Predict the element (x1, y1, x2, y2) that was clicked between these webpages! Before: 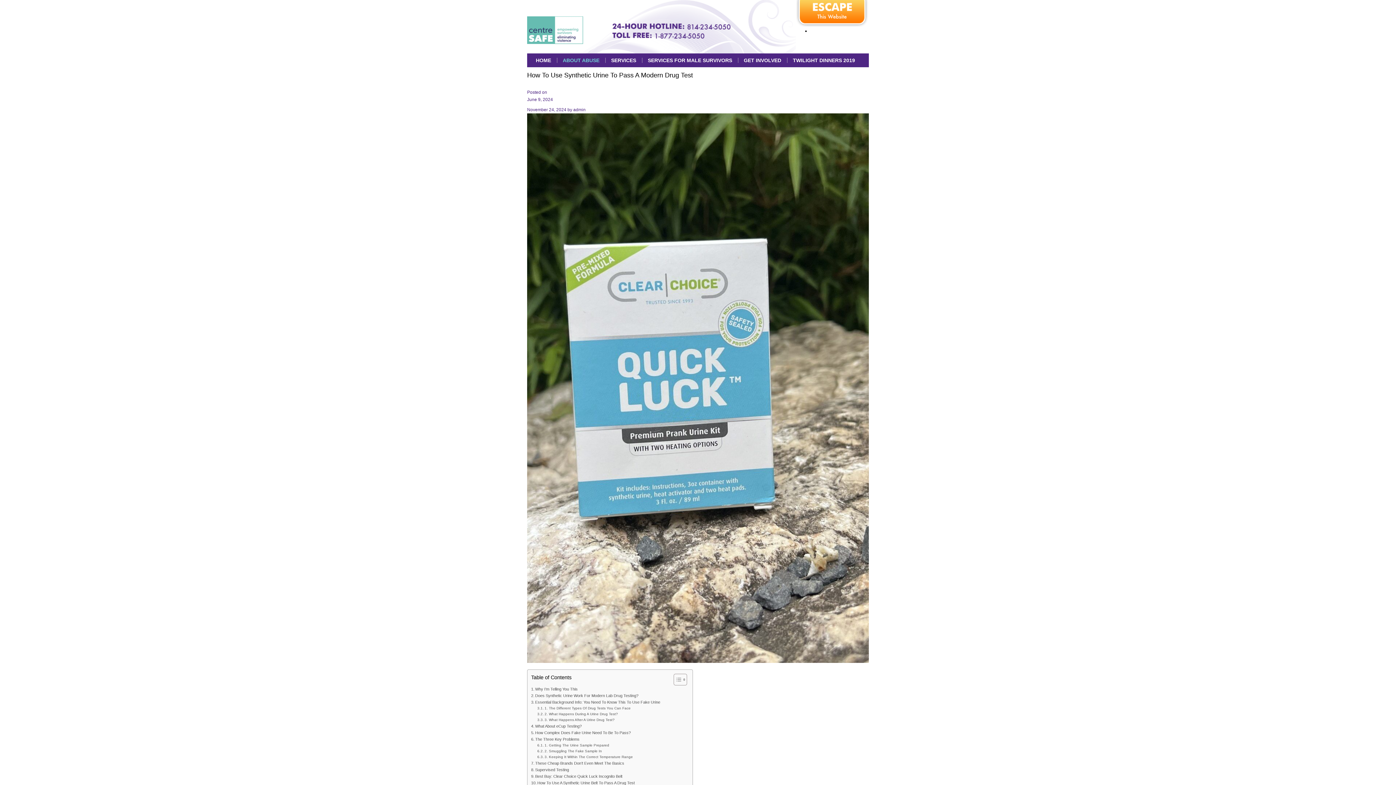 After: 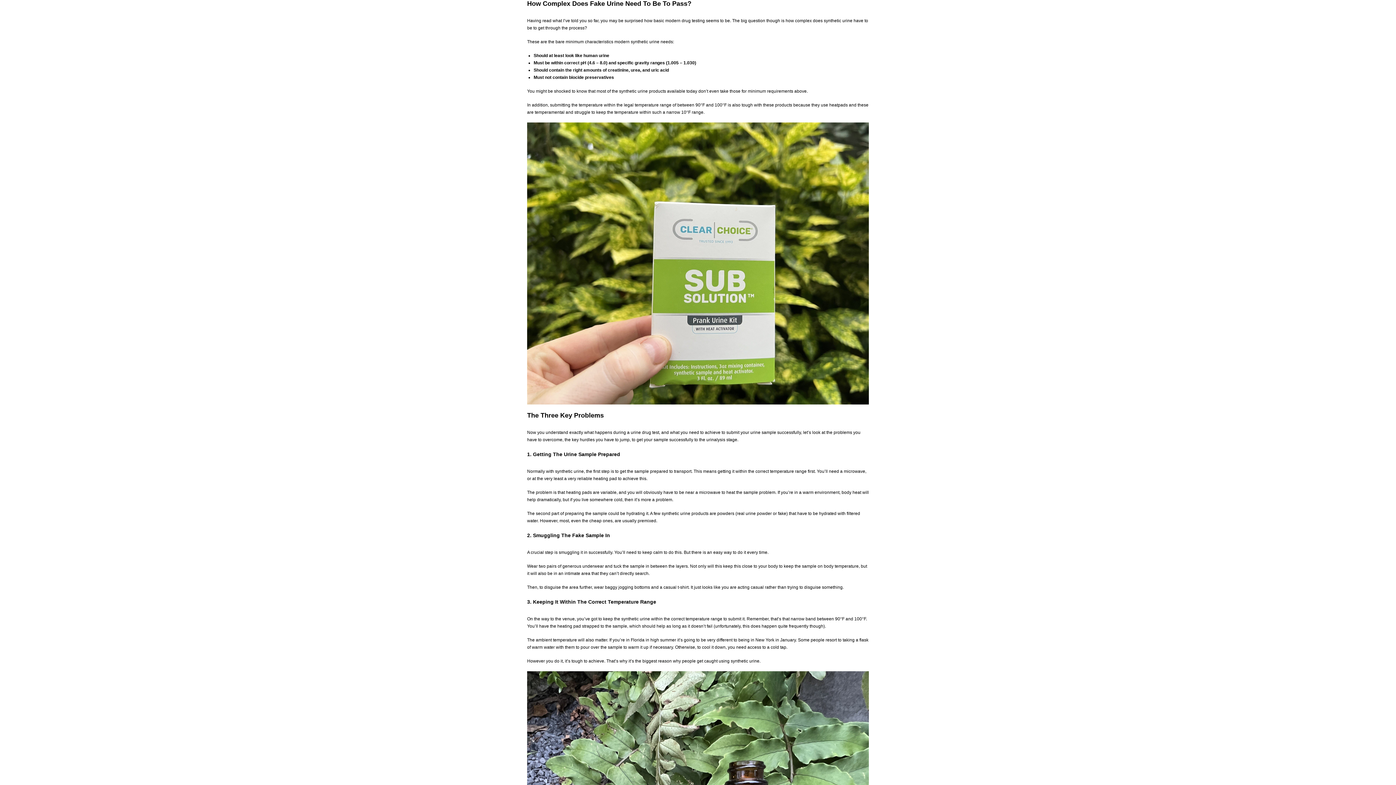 Action: bbox: (531, 730, 630, 736) label: How Complex Does Fake Urine Need To Be To Pass?